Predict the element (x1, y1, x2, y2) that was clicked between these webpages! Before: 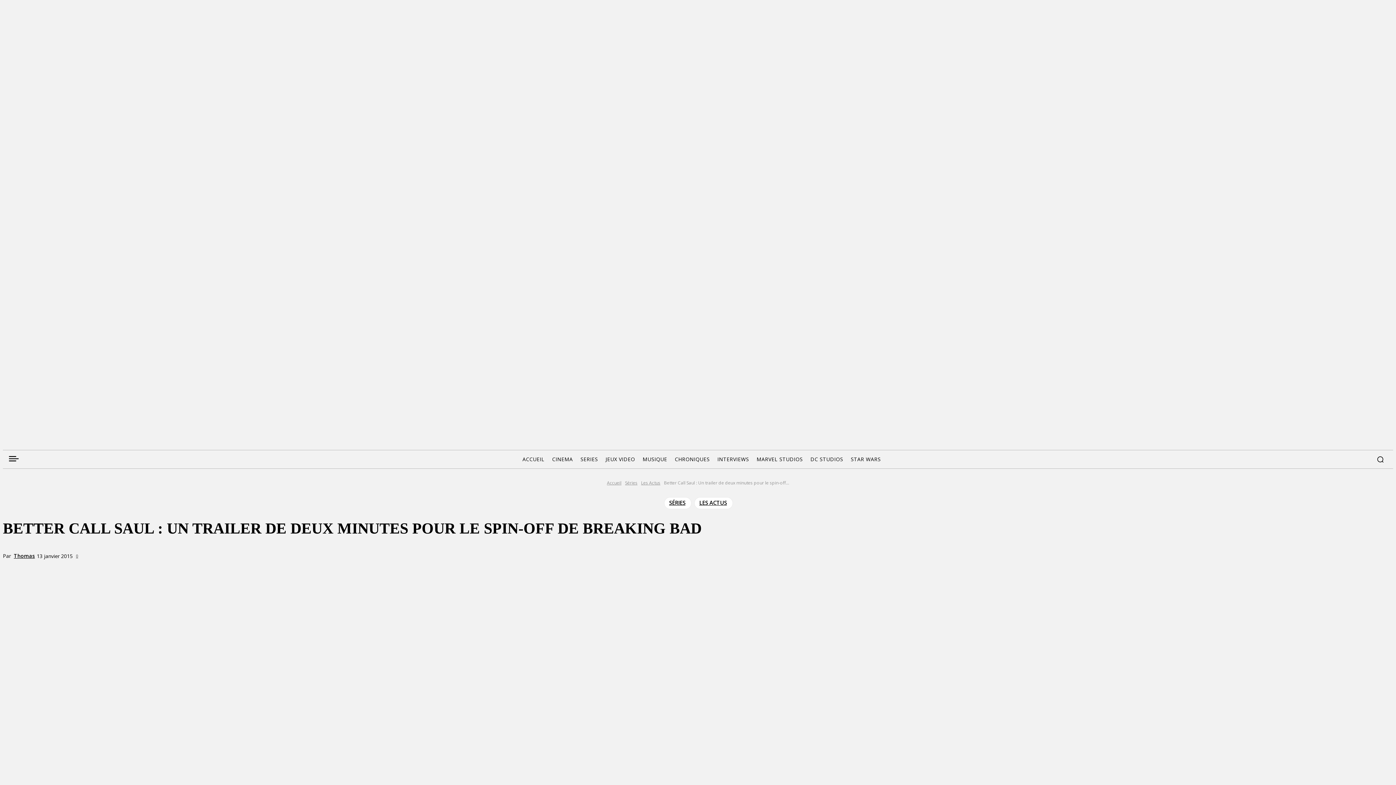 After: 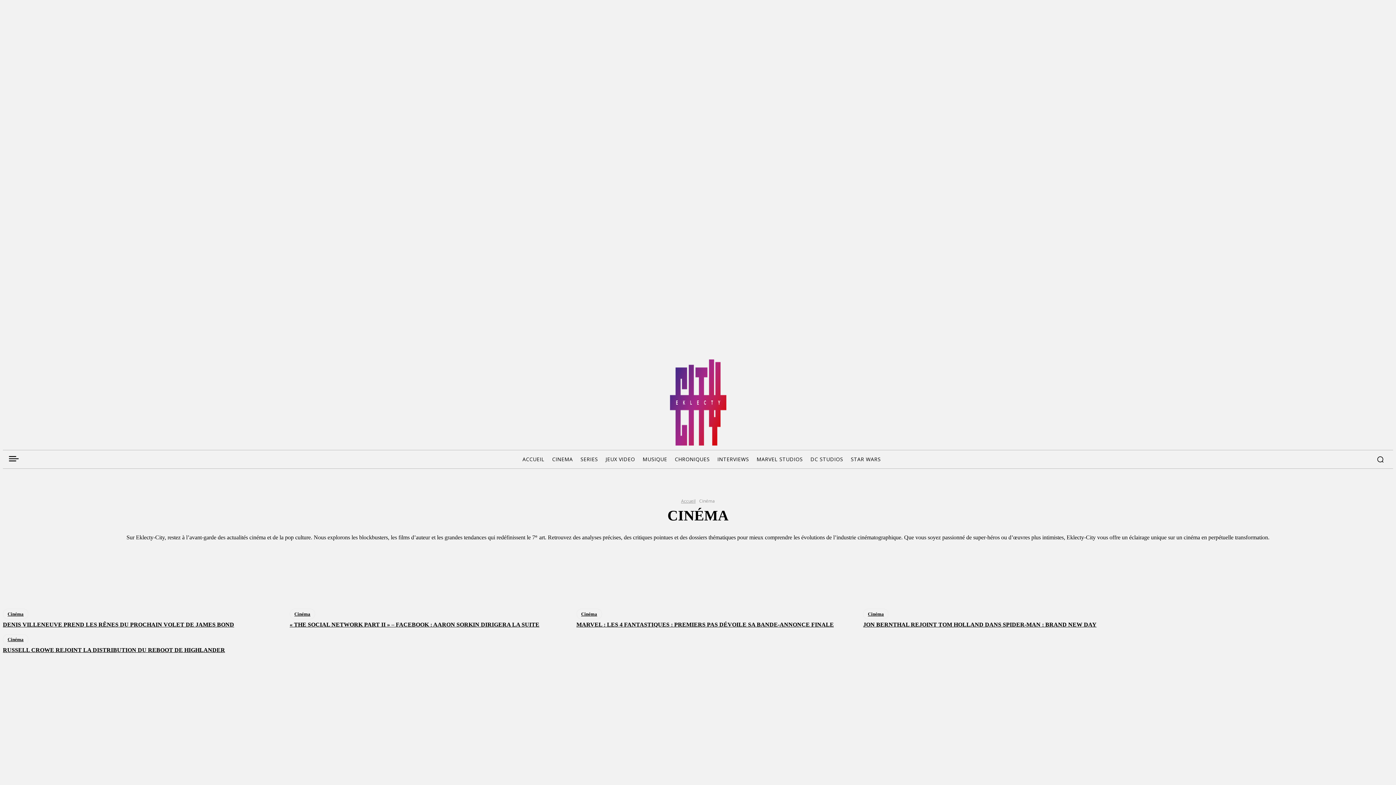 Action: label: CINEMA bbox: (549, 450, 575, 468)